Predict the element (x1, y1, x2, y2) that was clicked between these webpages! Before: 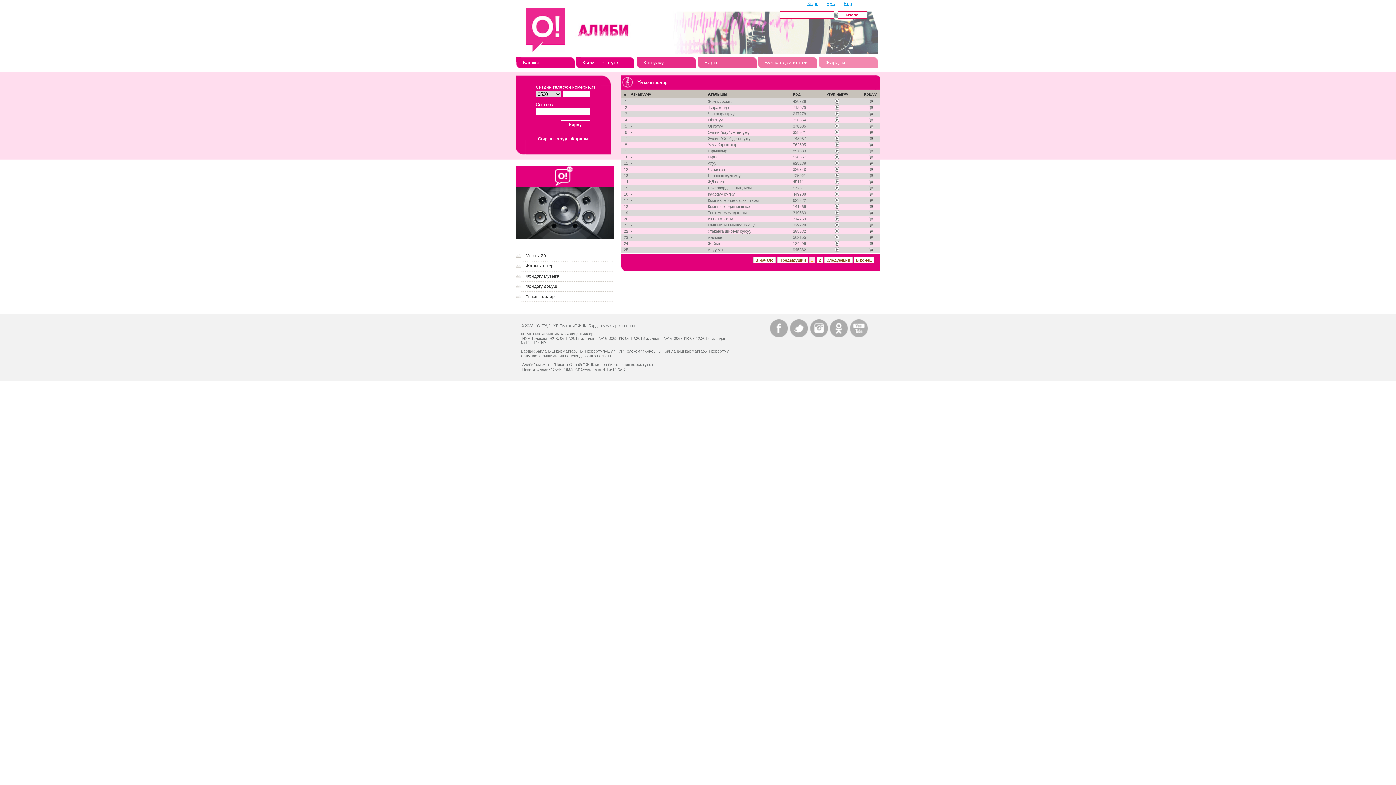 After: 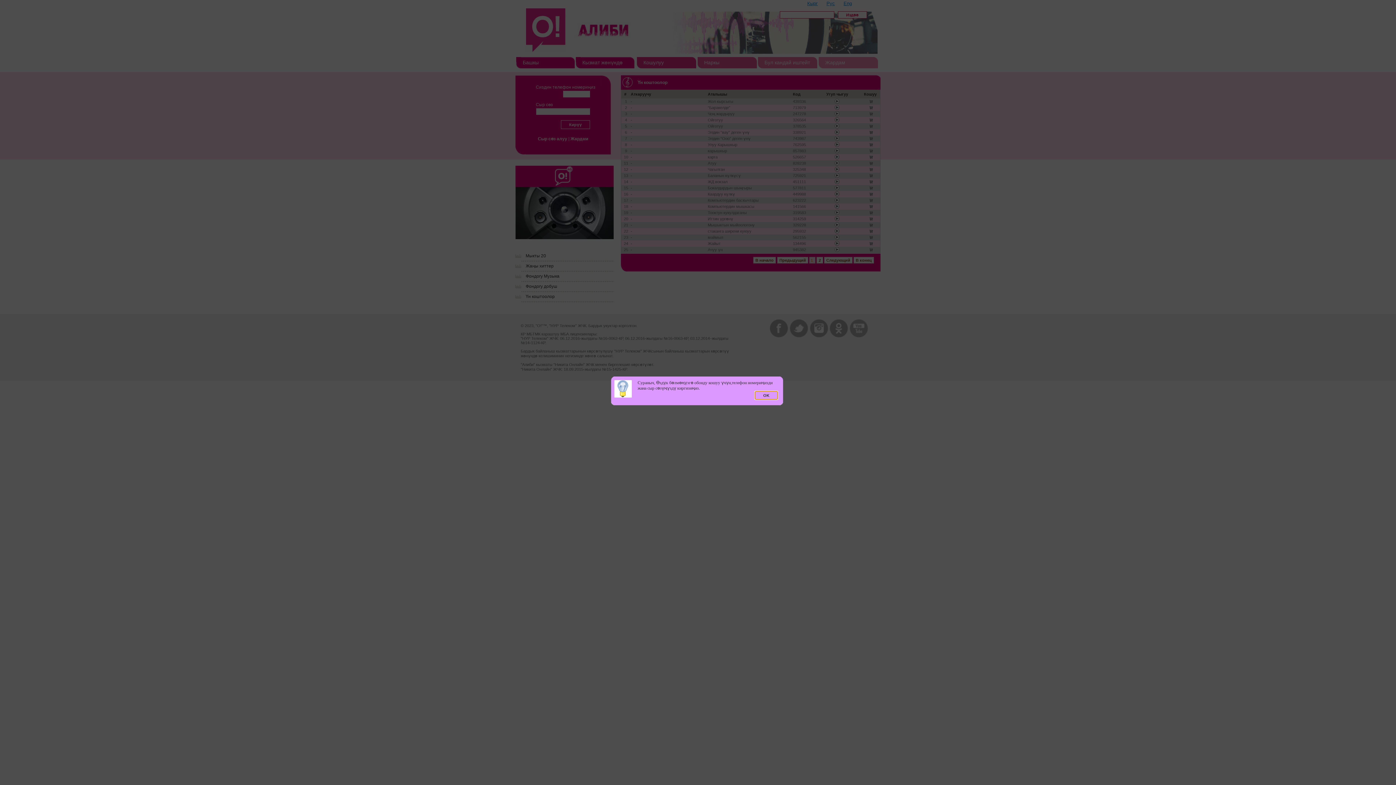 Action: bbox: (869, 248, 873, 252)